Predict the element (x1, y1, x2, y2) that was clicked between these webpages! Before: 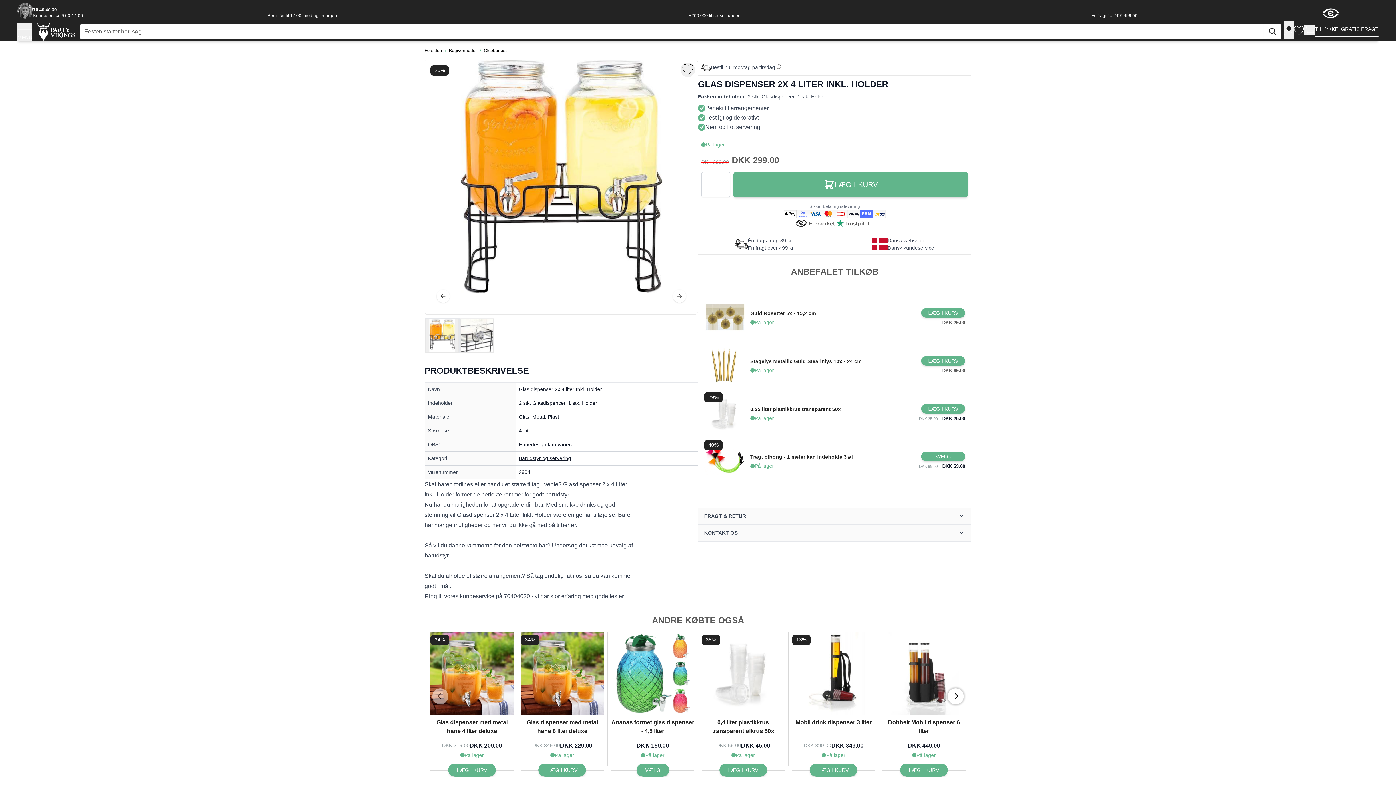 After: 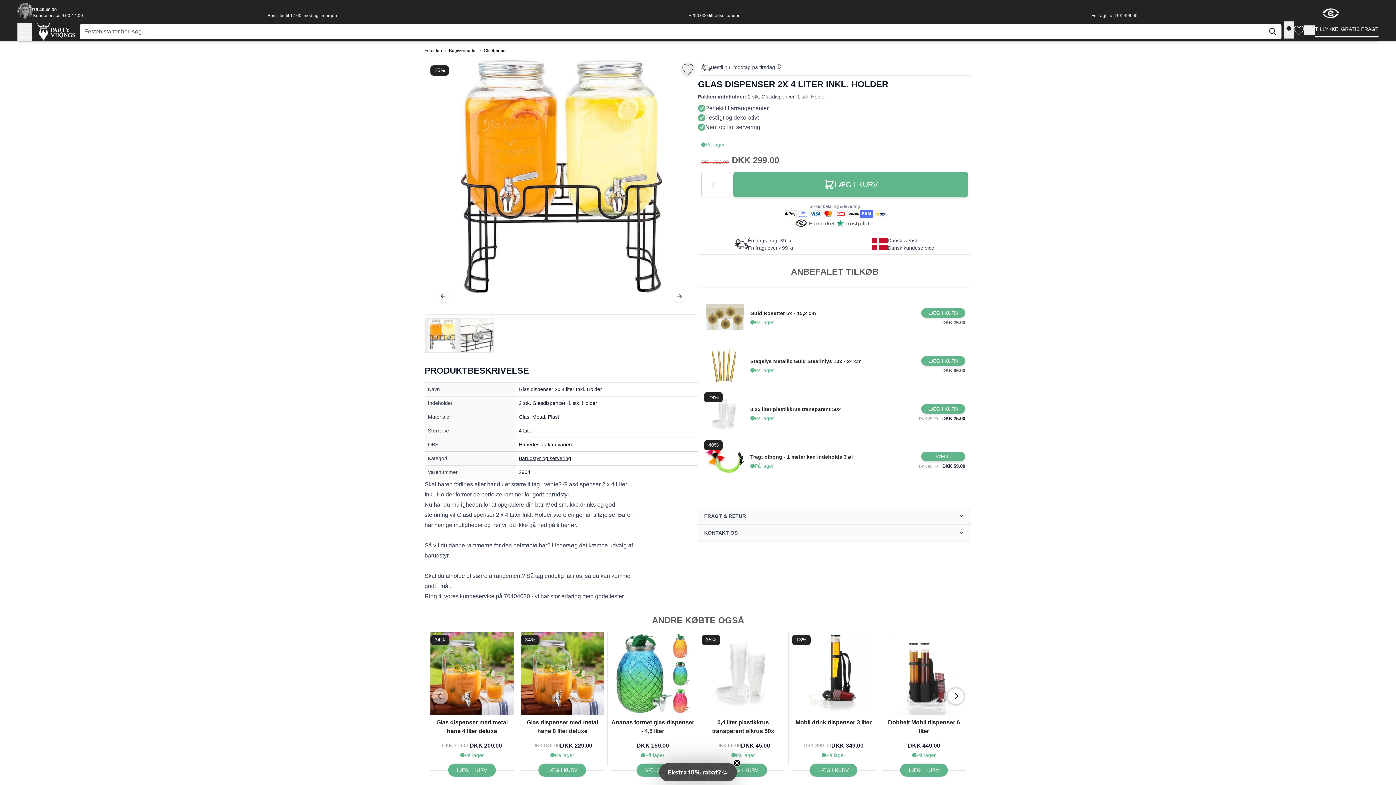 Action: bbox: (424, 318, 459, 353) label: View Glas dispenser 2x 4 liter Inkl. Holder